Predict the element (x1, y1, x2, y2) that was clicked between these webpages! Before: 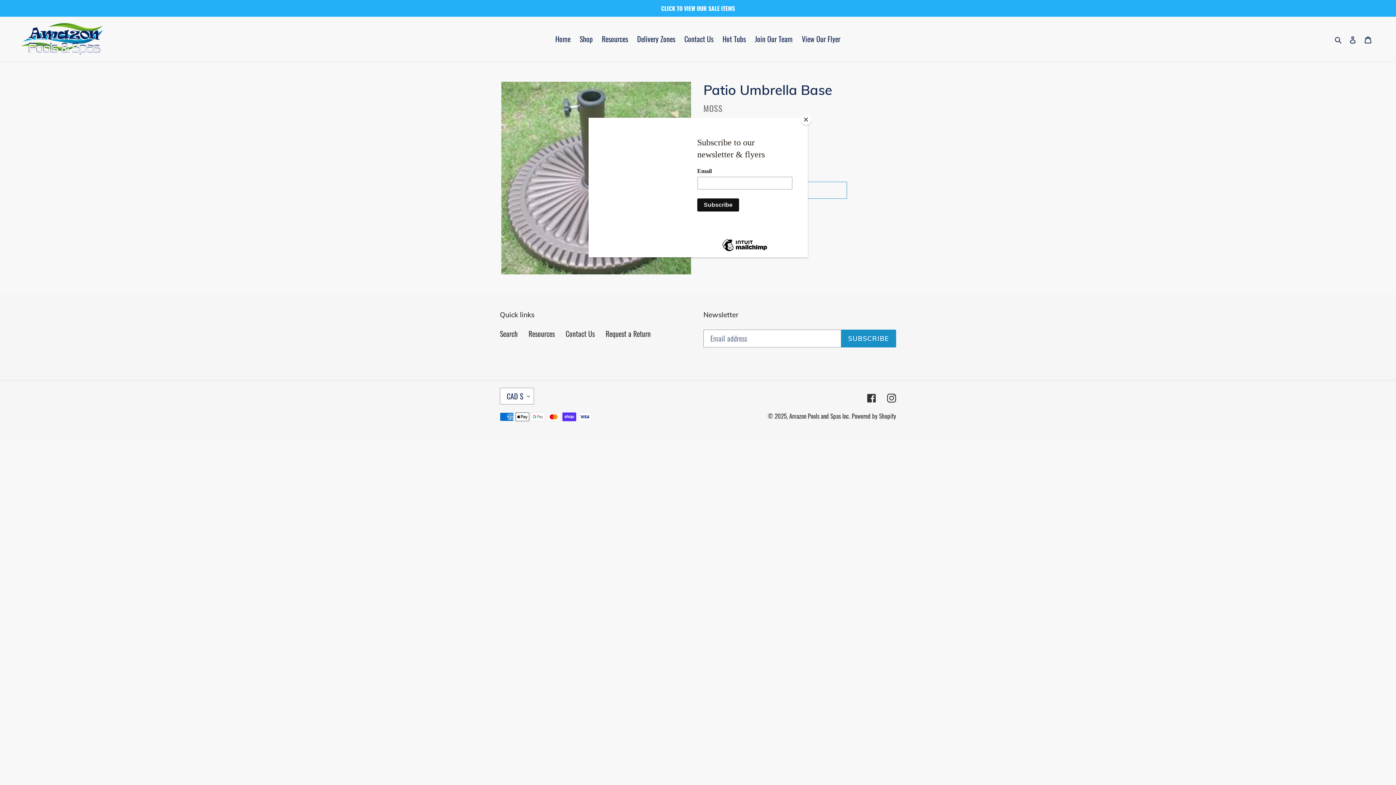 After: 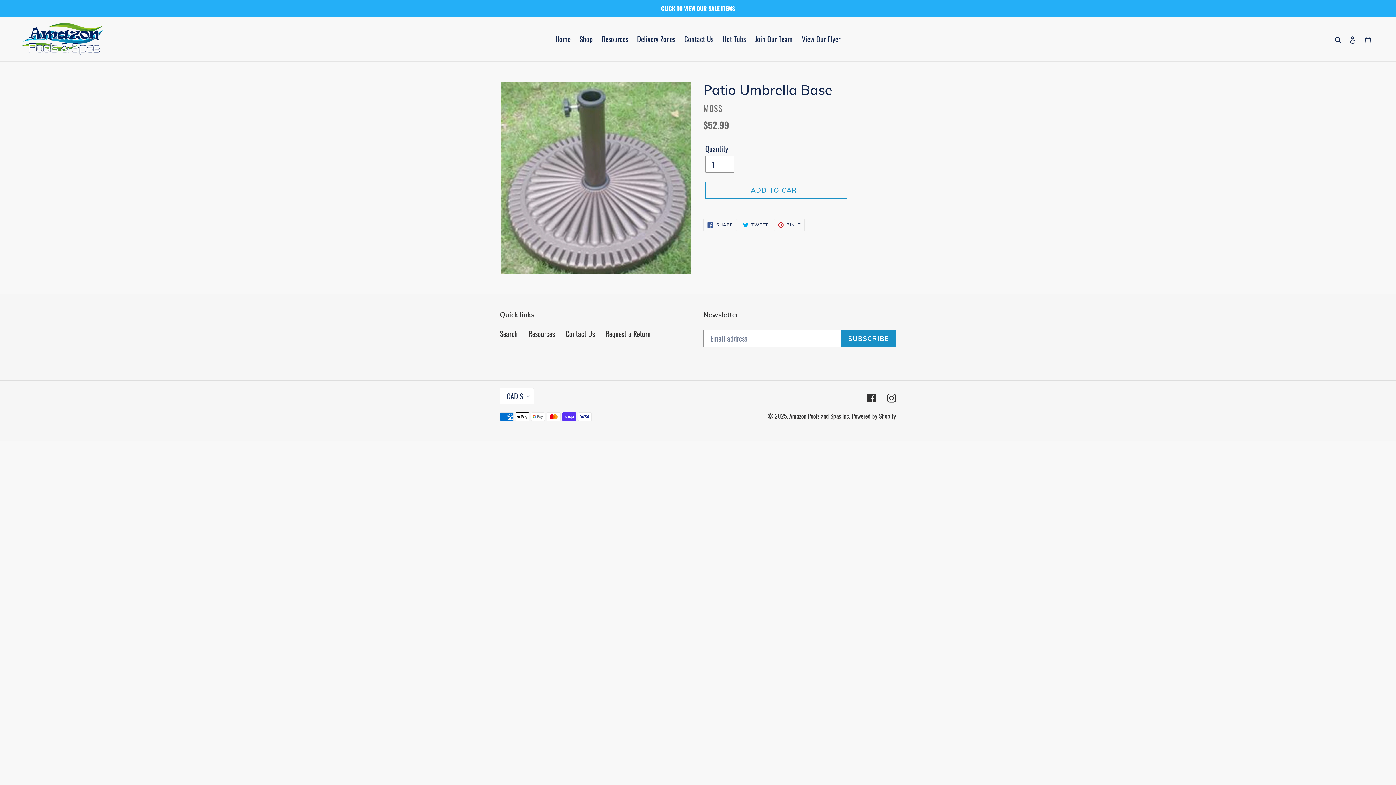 Action: bbox: (800, 114, 811, 125) label: Close